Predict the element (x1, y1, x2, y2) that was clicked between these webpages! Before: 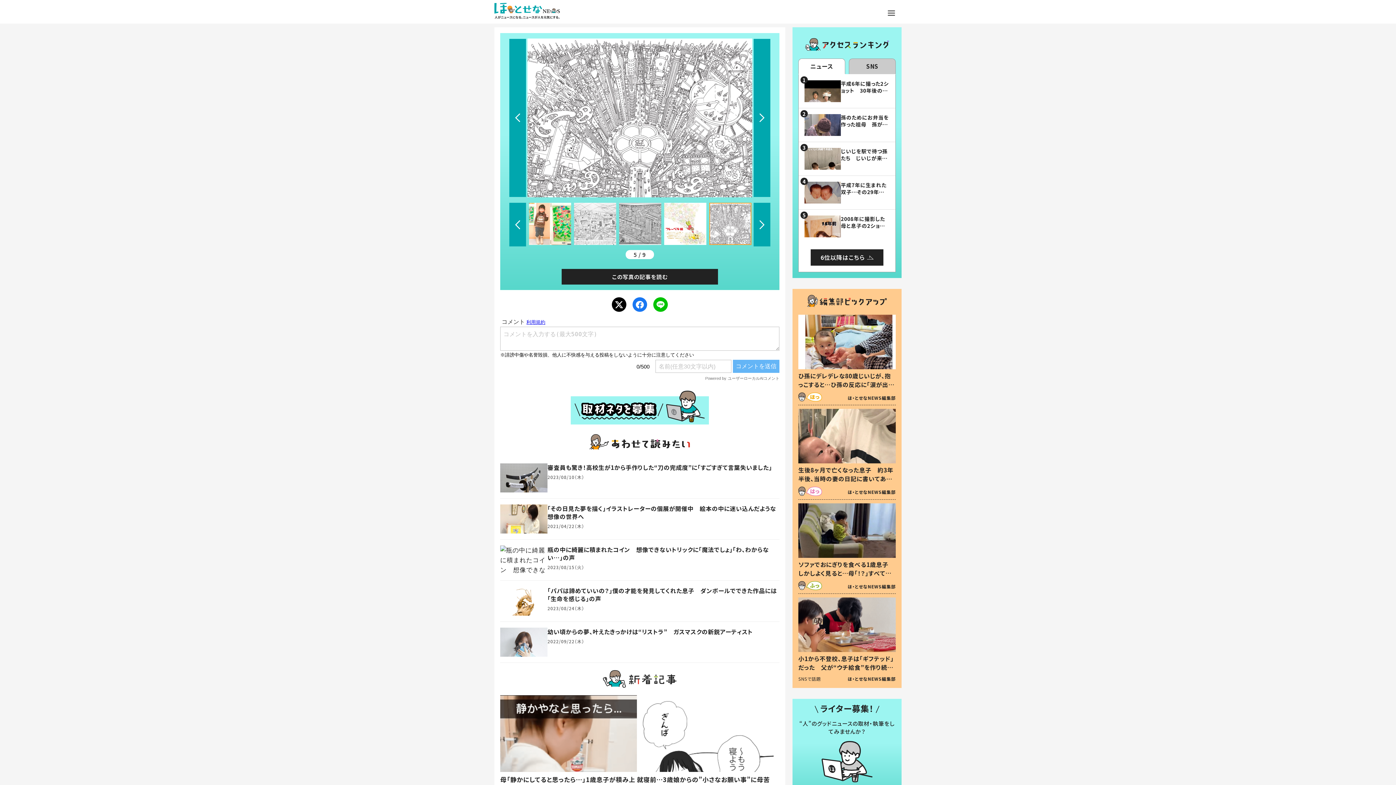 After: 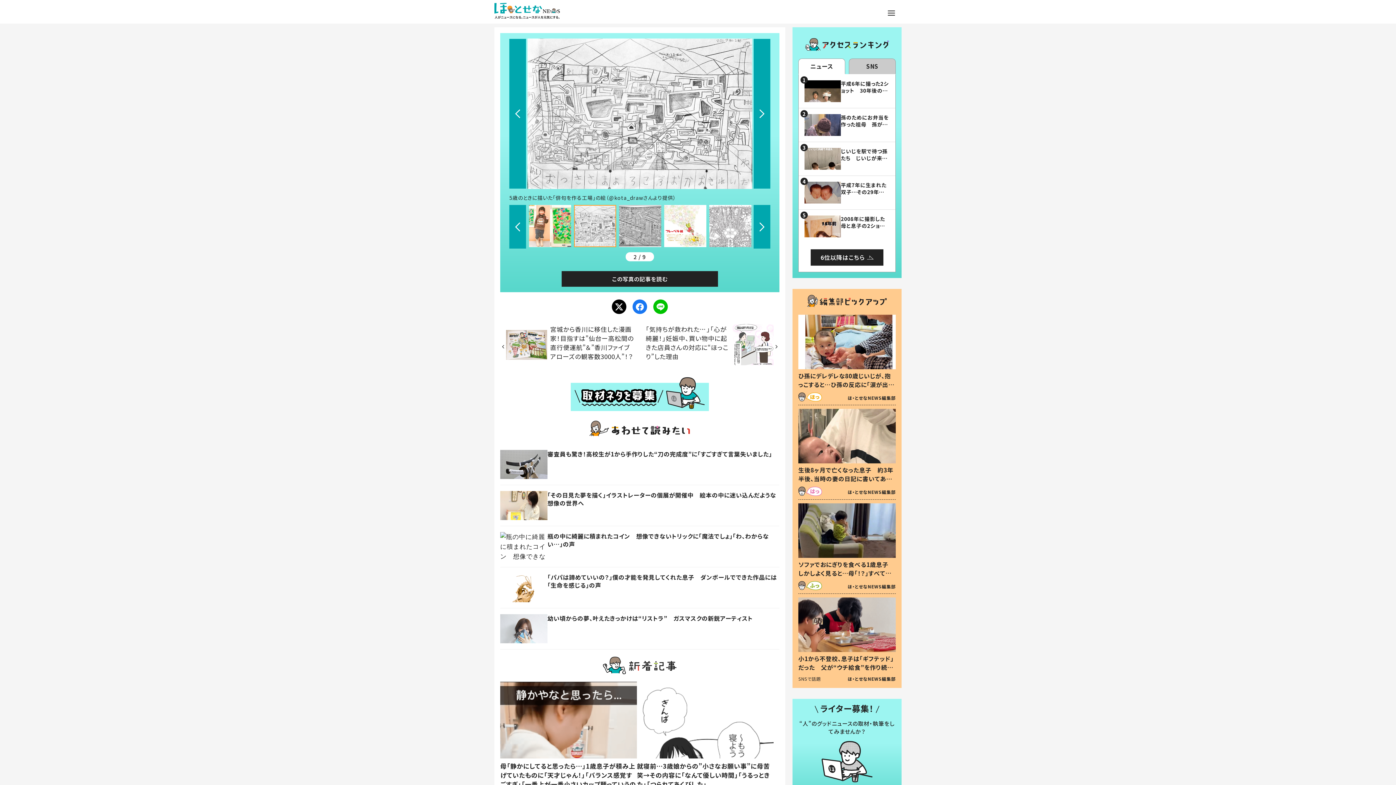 Action: bbox: (574, 202, 616, 245)